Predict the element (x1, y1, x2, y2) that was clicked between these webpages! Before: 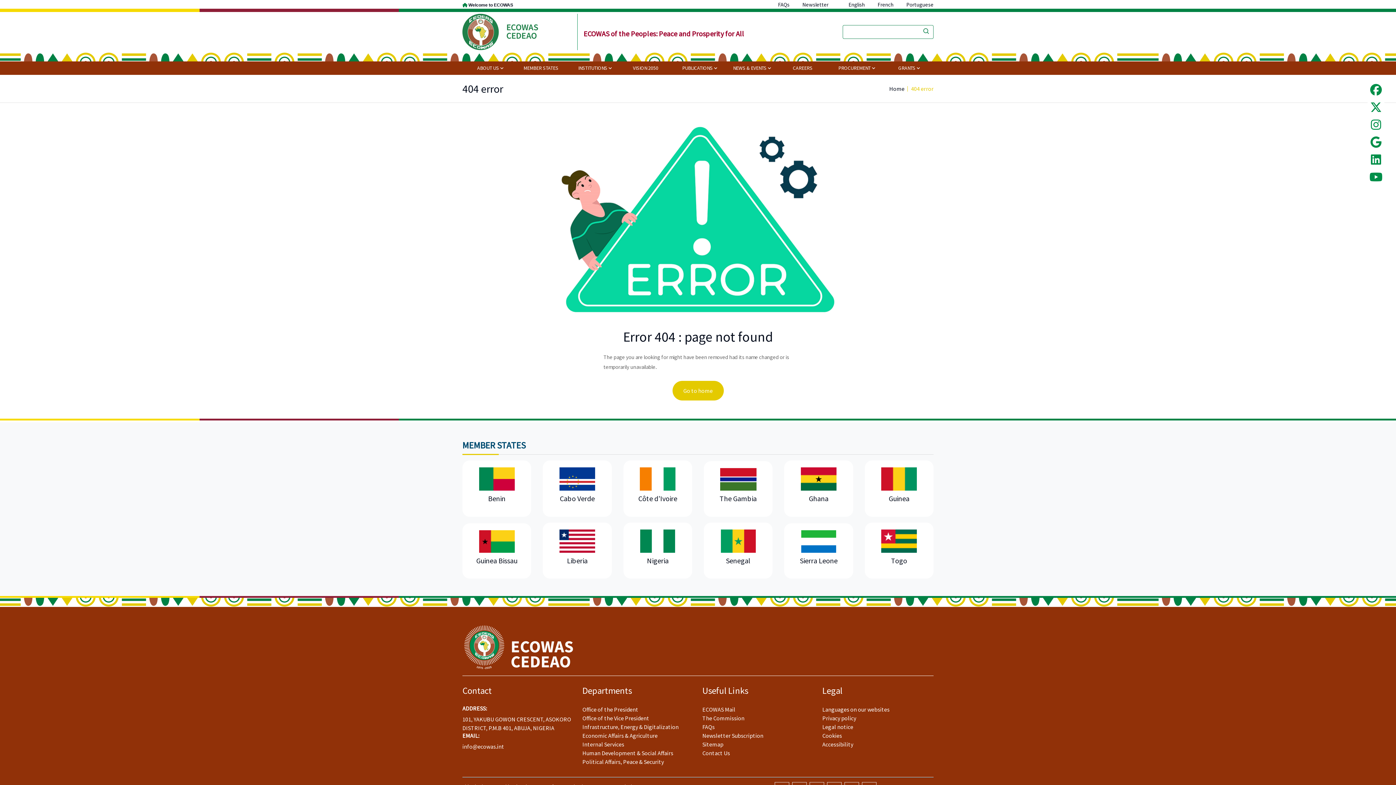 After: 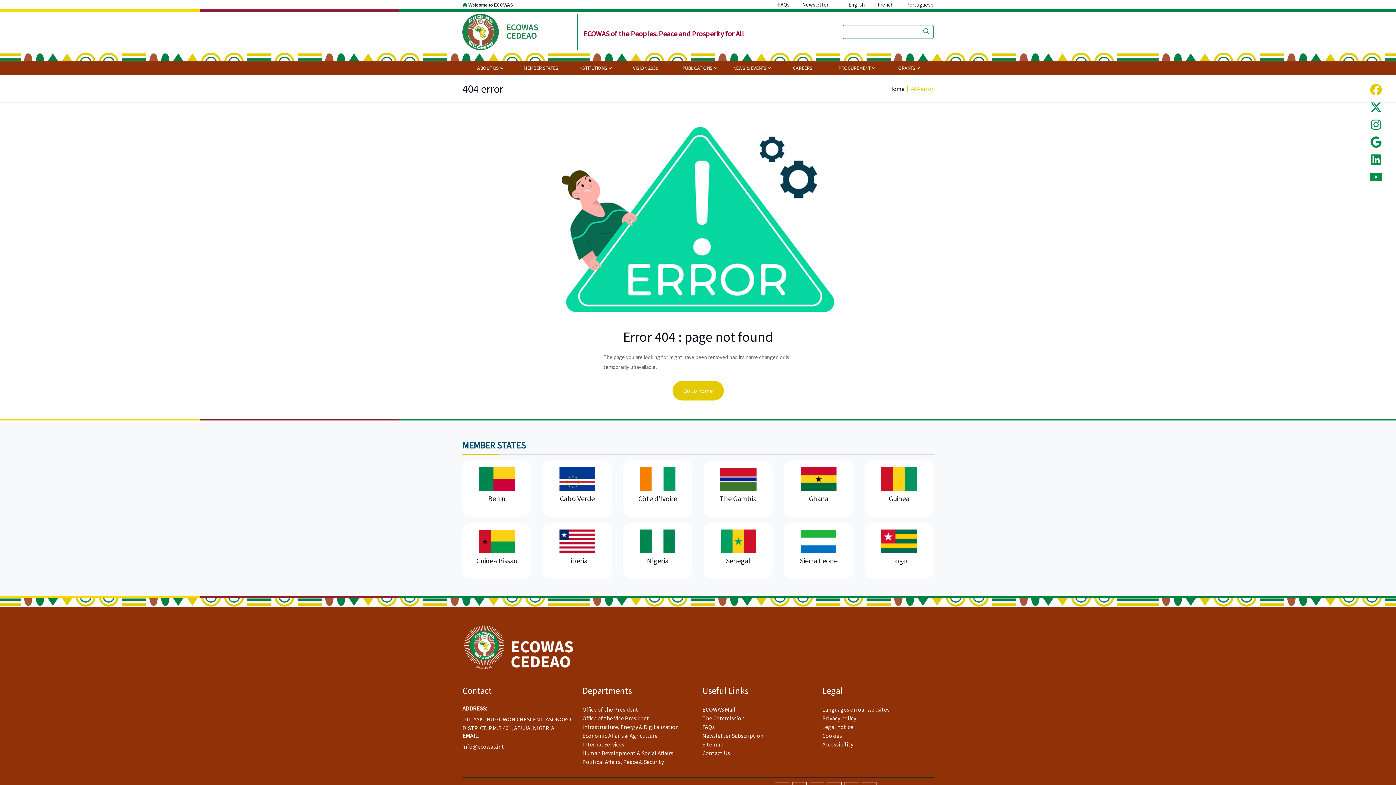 Action: bbox: (1370, 82, 1382, 97)